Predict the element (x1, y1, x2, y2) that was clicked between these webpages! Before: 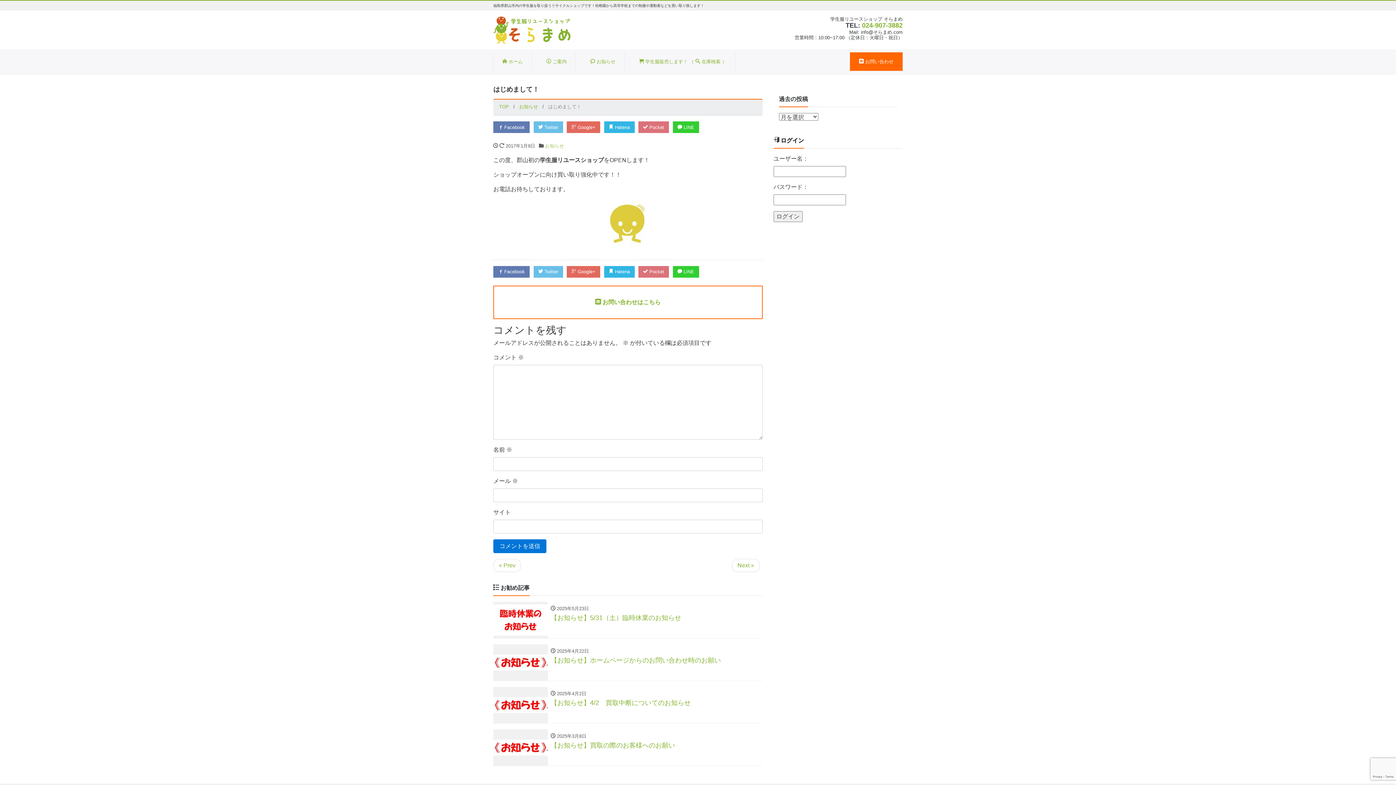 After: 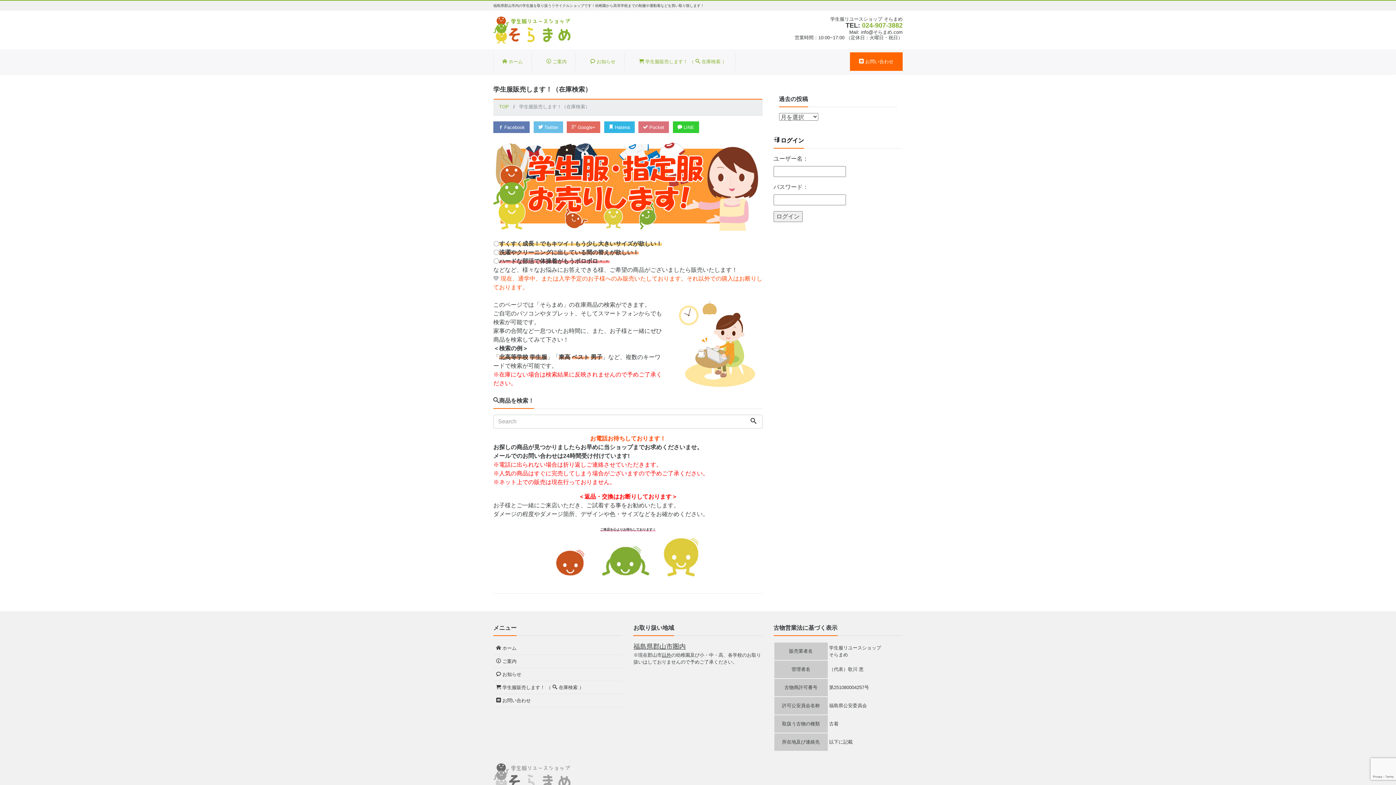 Action: bbox: (630, 52, 736, 70) label:  学生服販売します！ （  在庫検索 ）